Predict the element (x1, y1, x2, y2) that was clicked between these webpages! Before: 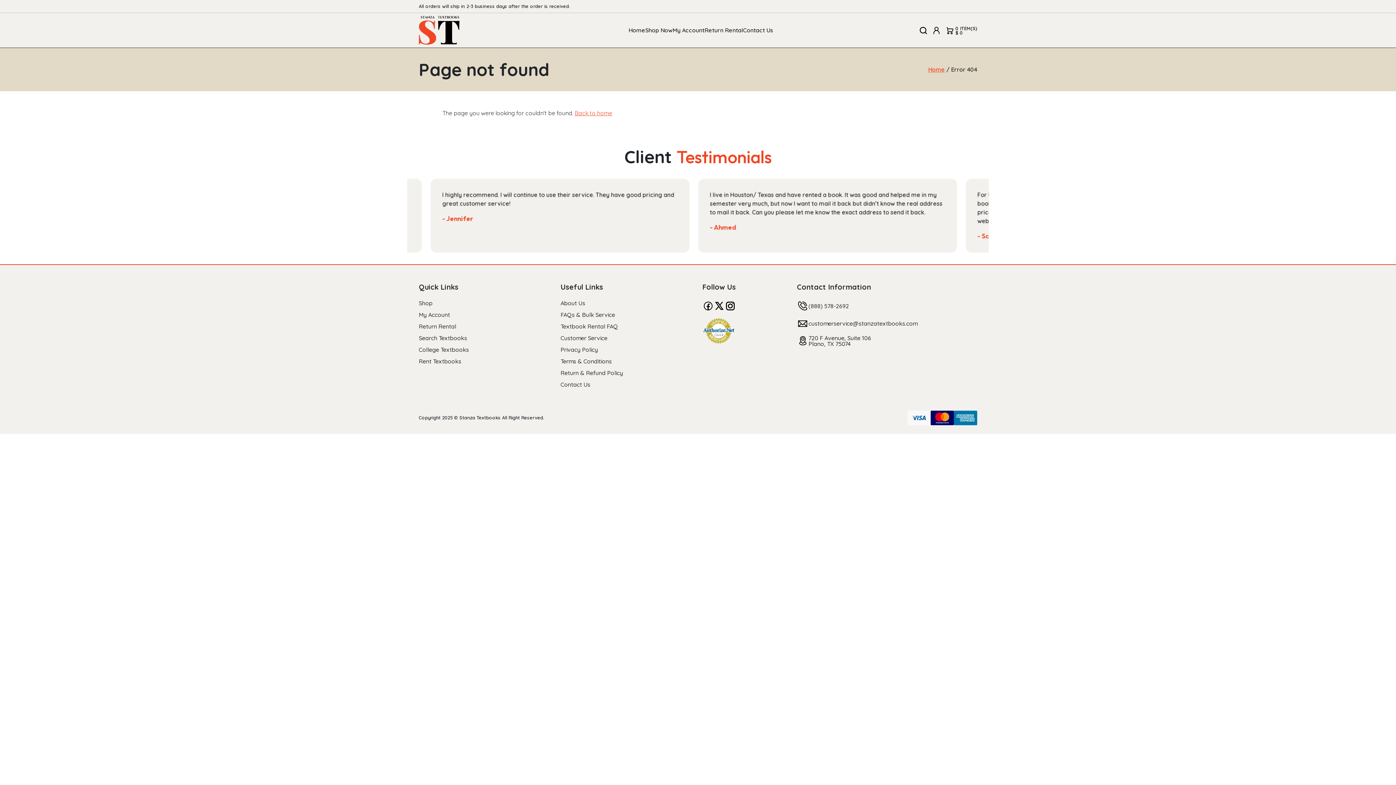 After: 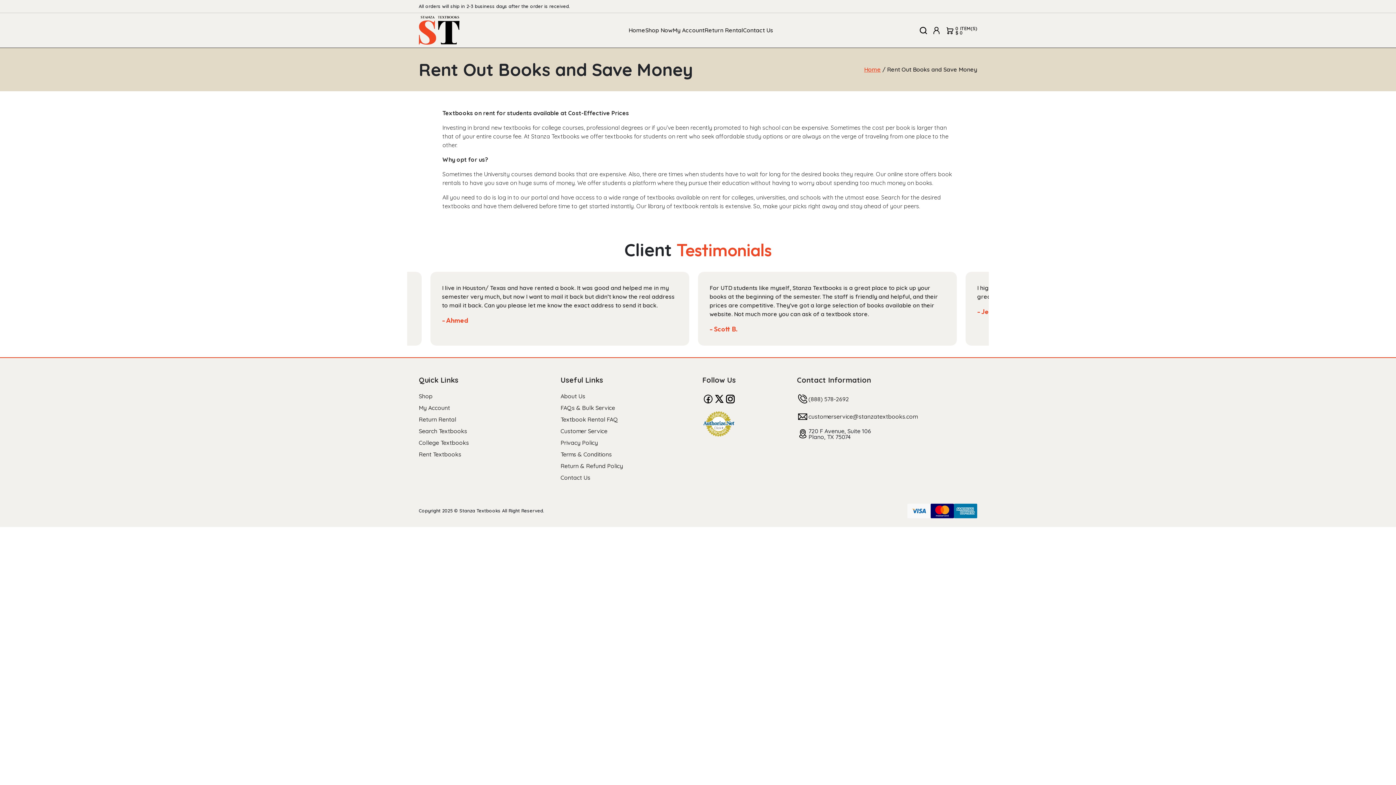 Action: bbox: (418, 357, 461, 365) label: Rent Textbooks